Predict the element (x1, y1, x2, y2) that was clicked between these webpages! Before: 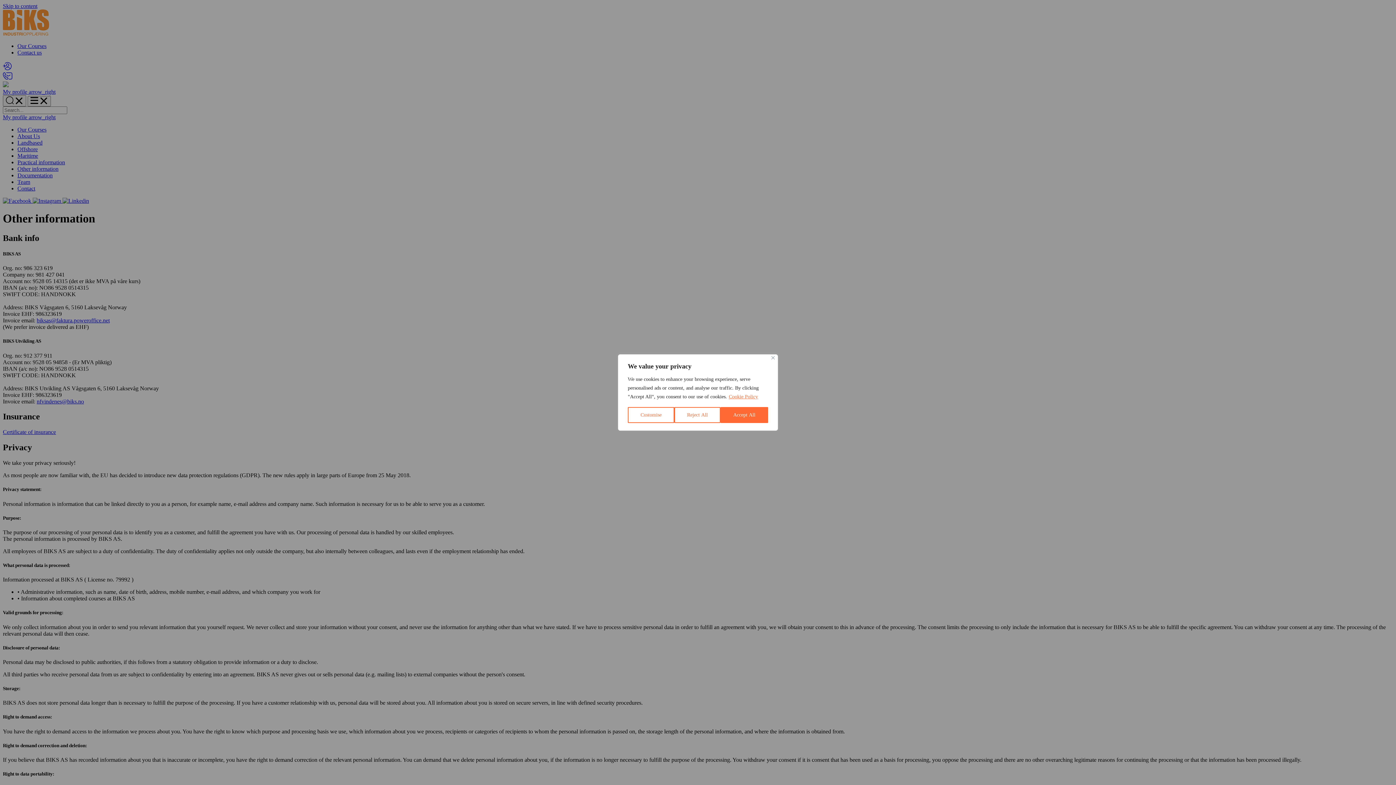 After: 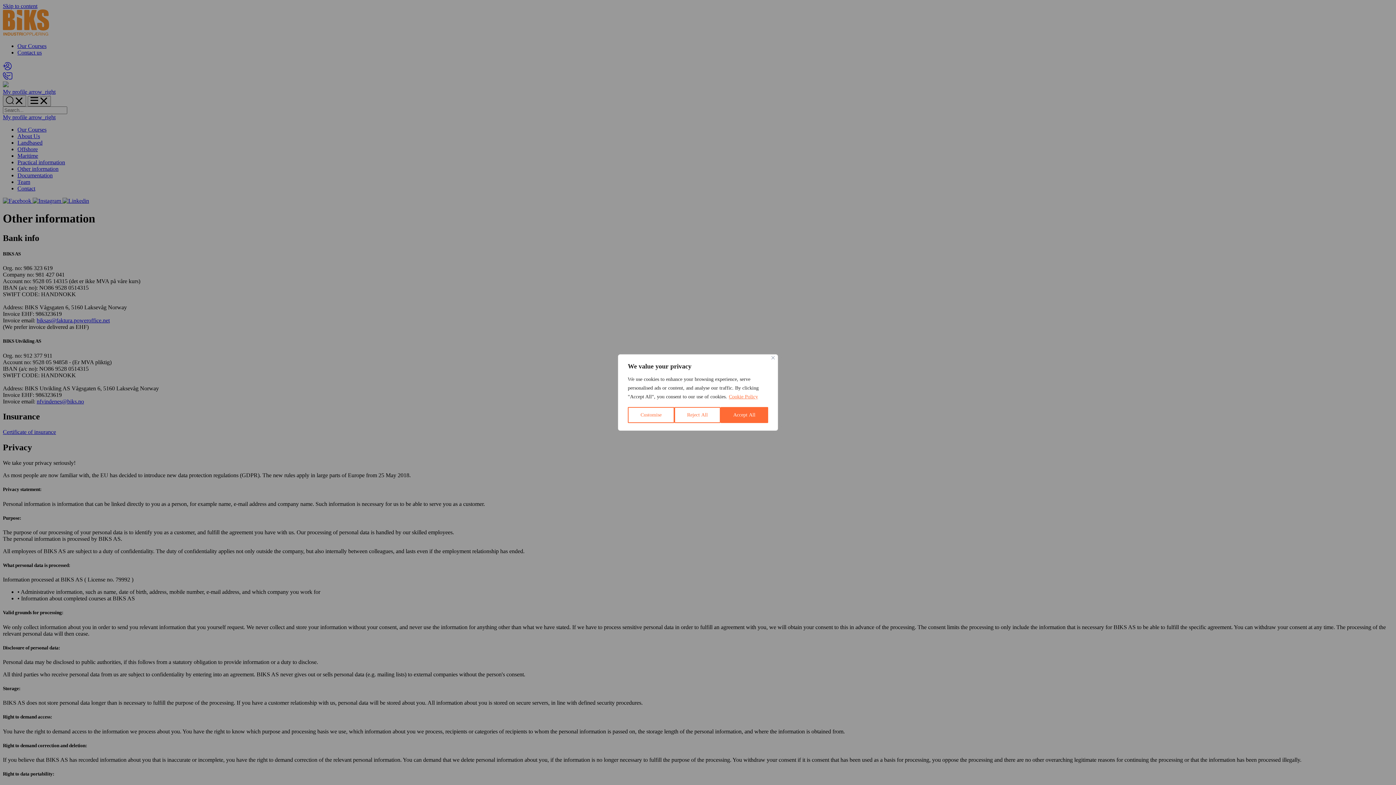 Action: bbox: (728, 393, 758, 400) label: Cookie Policy